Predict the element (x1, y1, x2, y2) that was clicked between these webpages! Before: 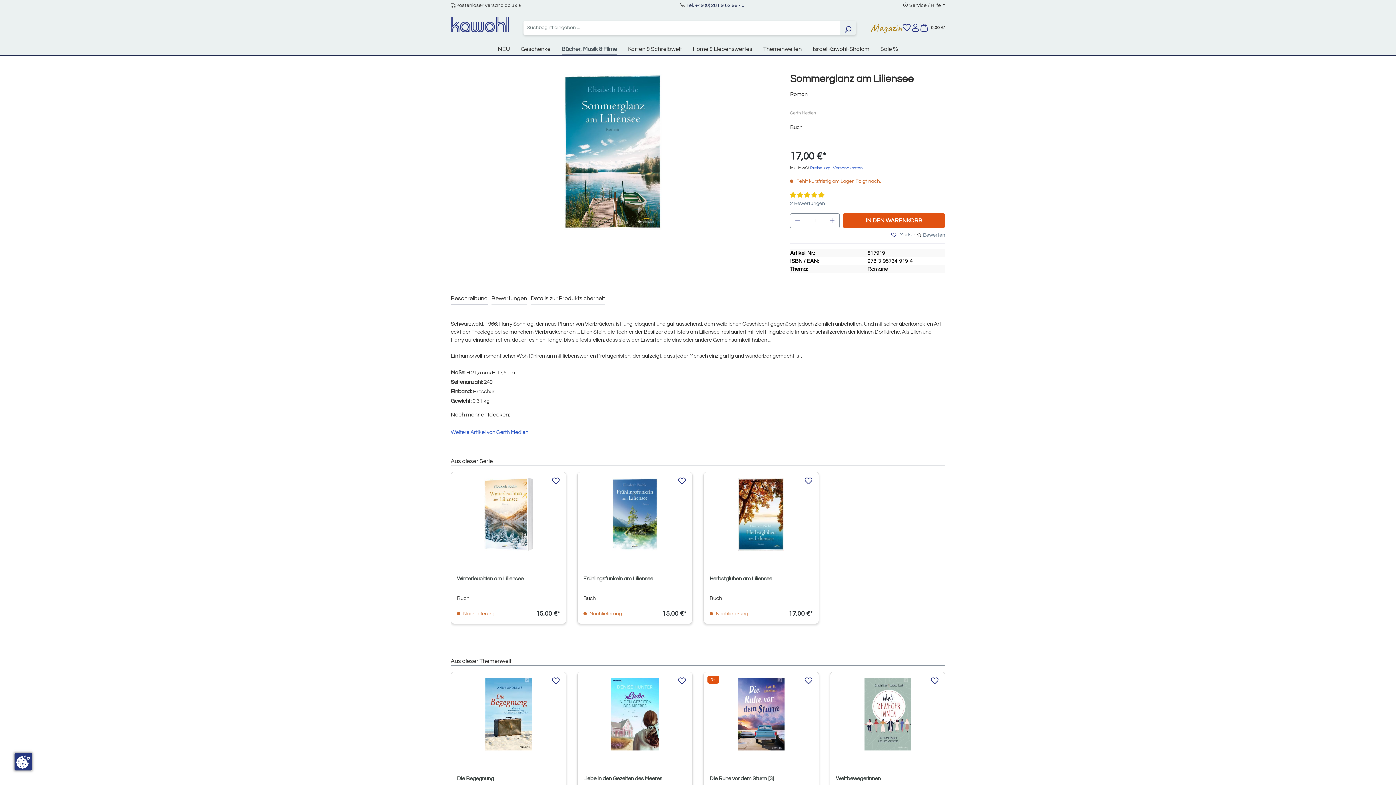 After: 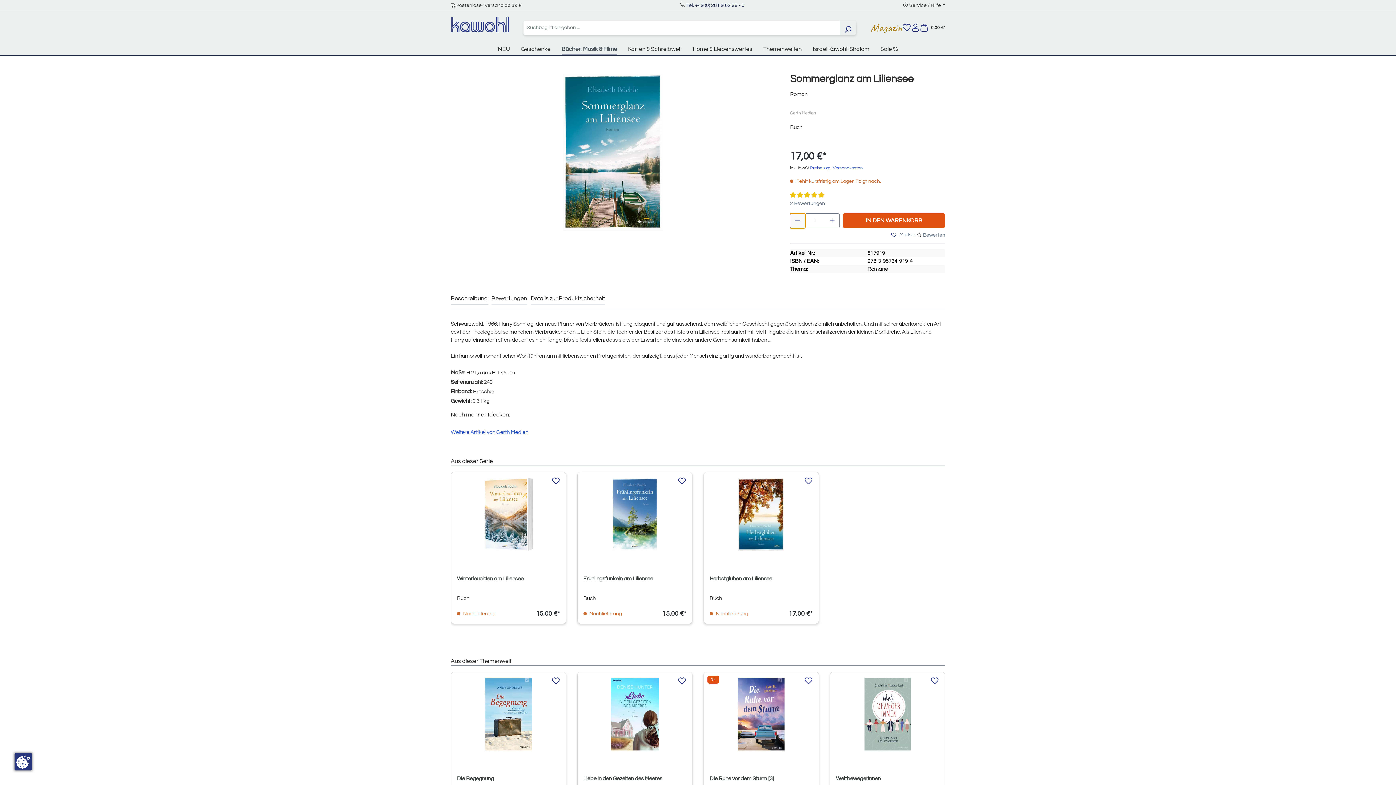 Action: bbox: (790, 213, 805, 228) label: Anzahl verringern